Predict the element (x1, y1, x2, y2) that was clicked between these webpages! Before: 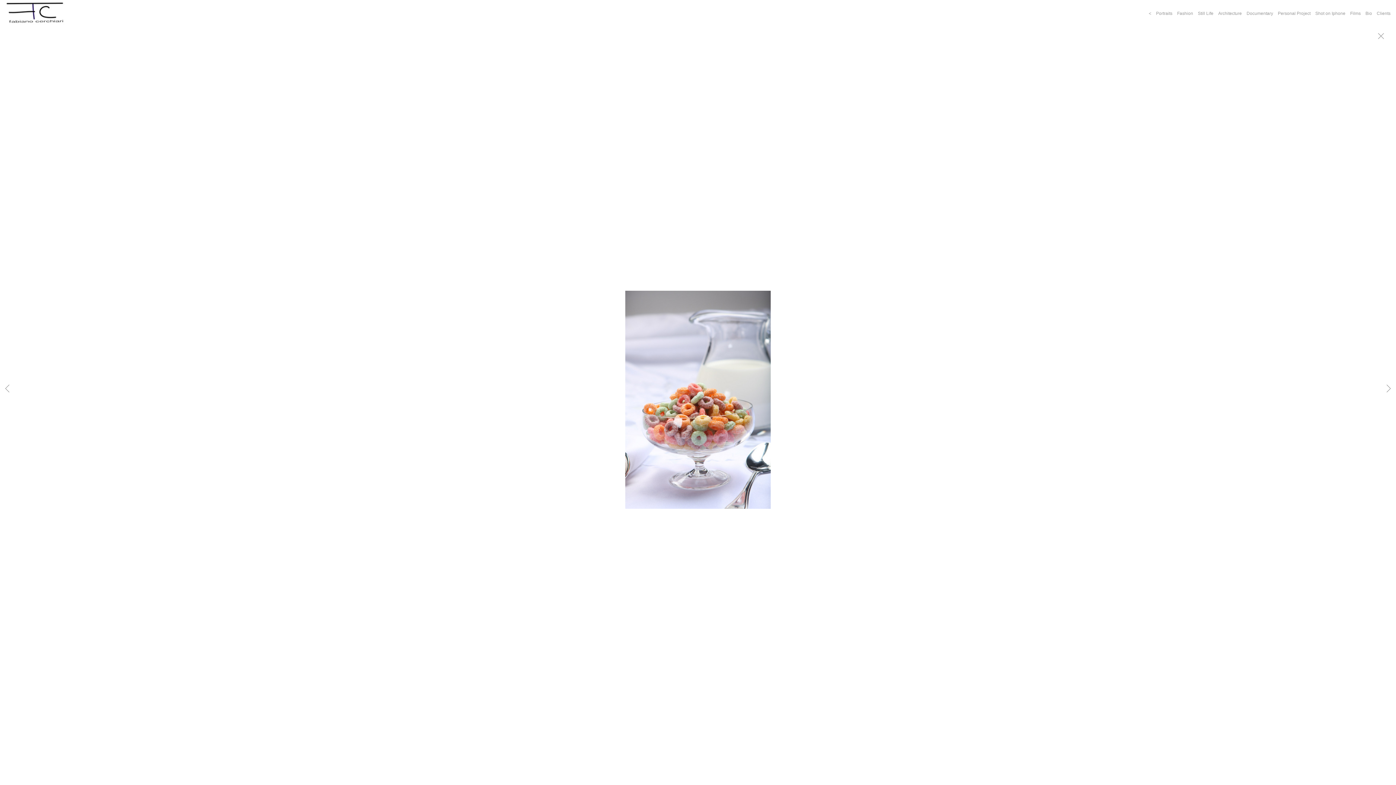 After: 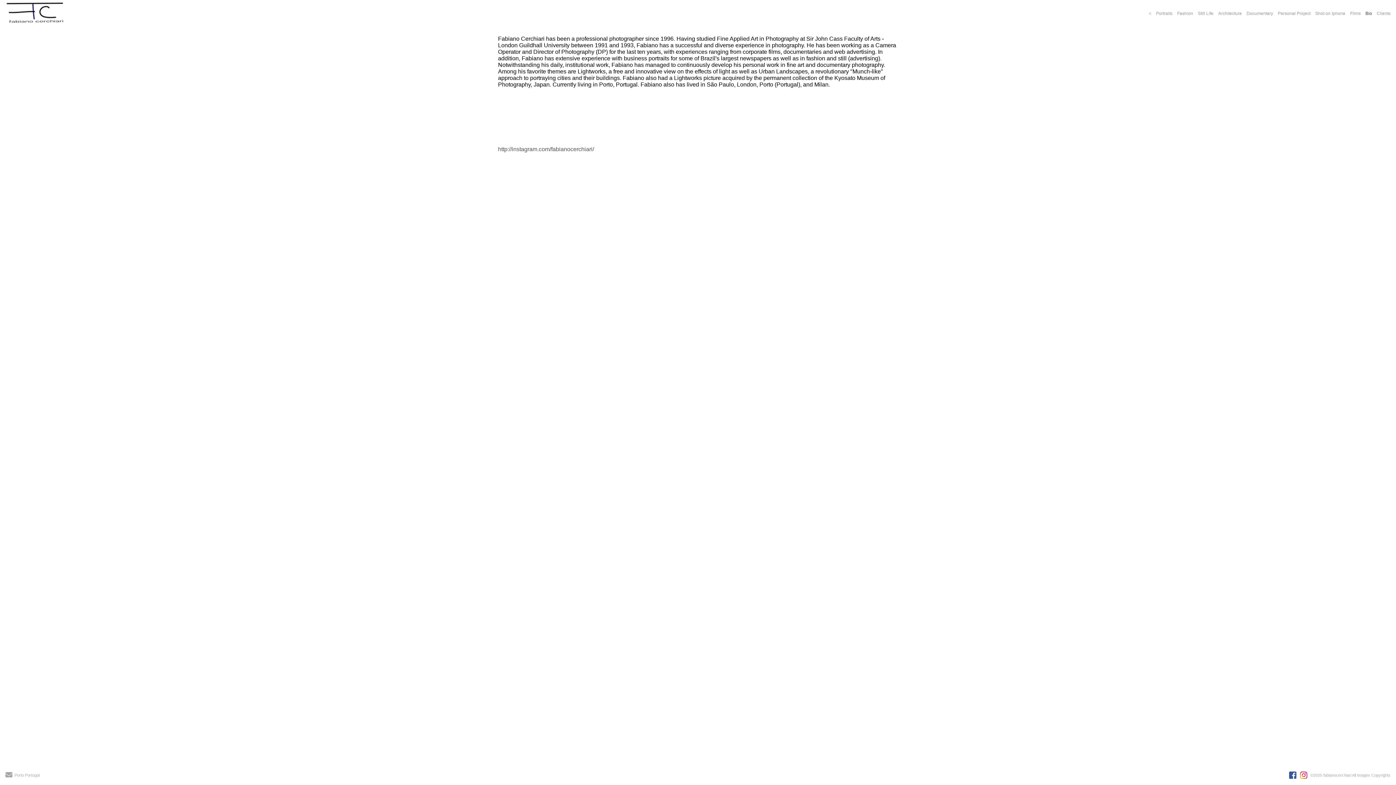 Action: label: Bio bbox: (1365, 10, 1372, 15)